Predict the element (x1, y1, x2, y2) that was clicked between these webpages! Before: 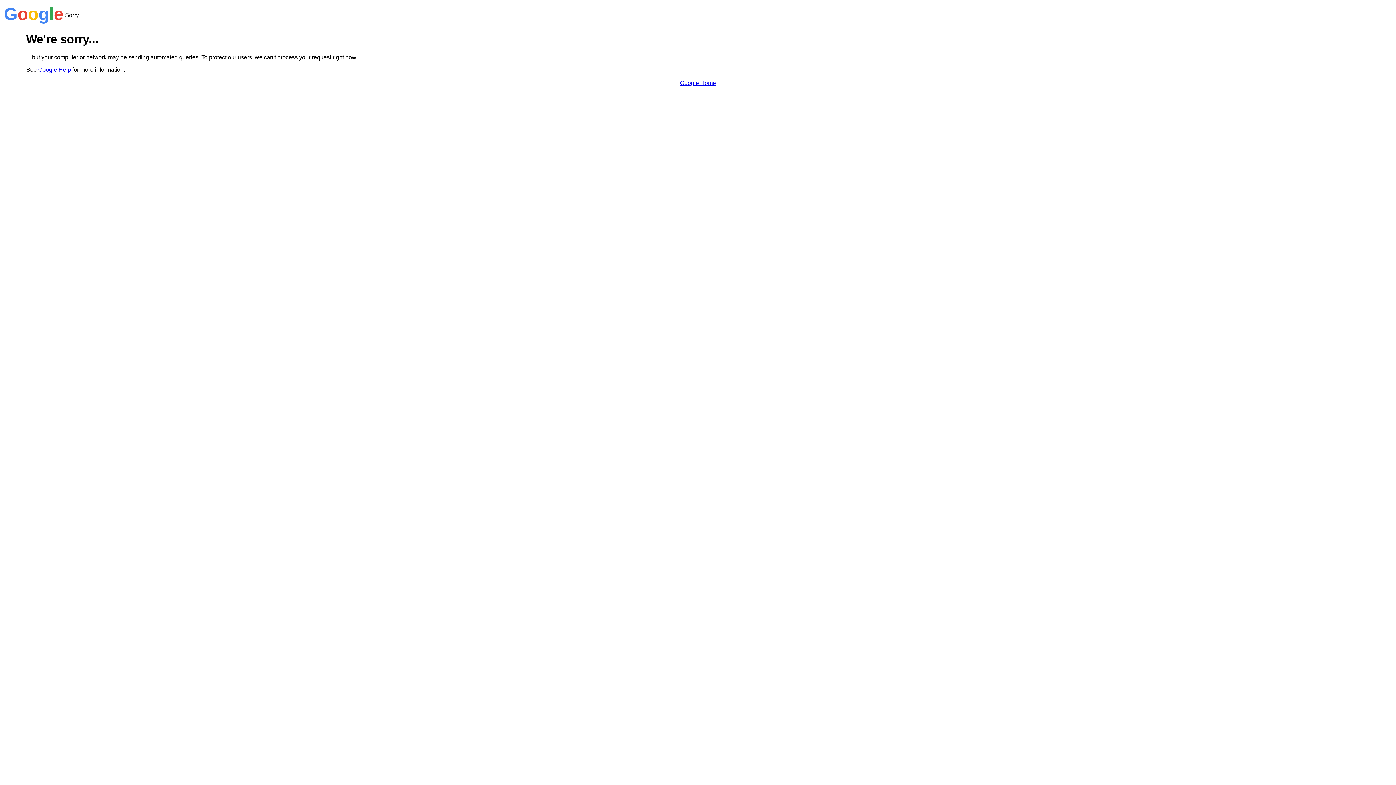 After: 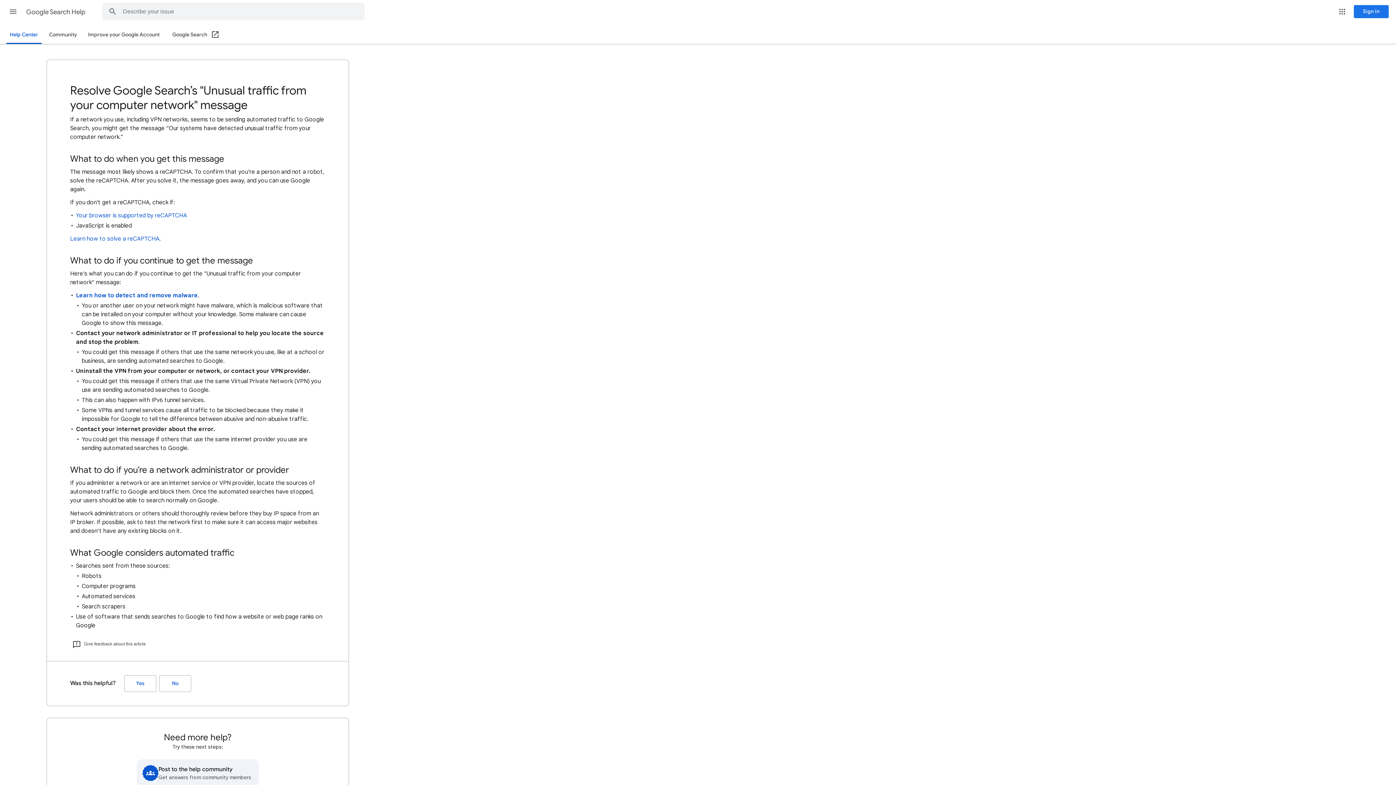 Action: bbox: (38, 66, 70, 72) label: Google Help